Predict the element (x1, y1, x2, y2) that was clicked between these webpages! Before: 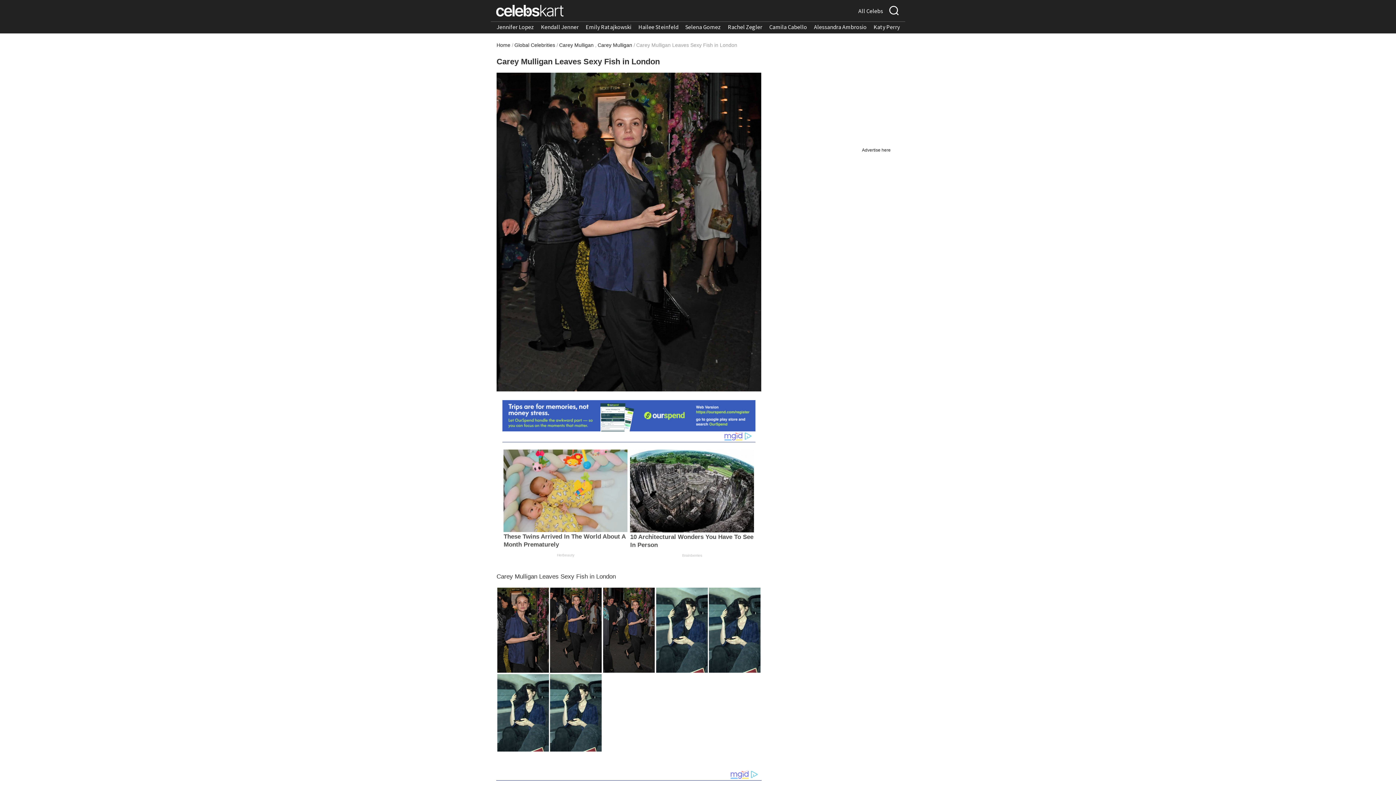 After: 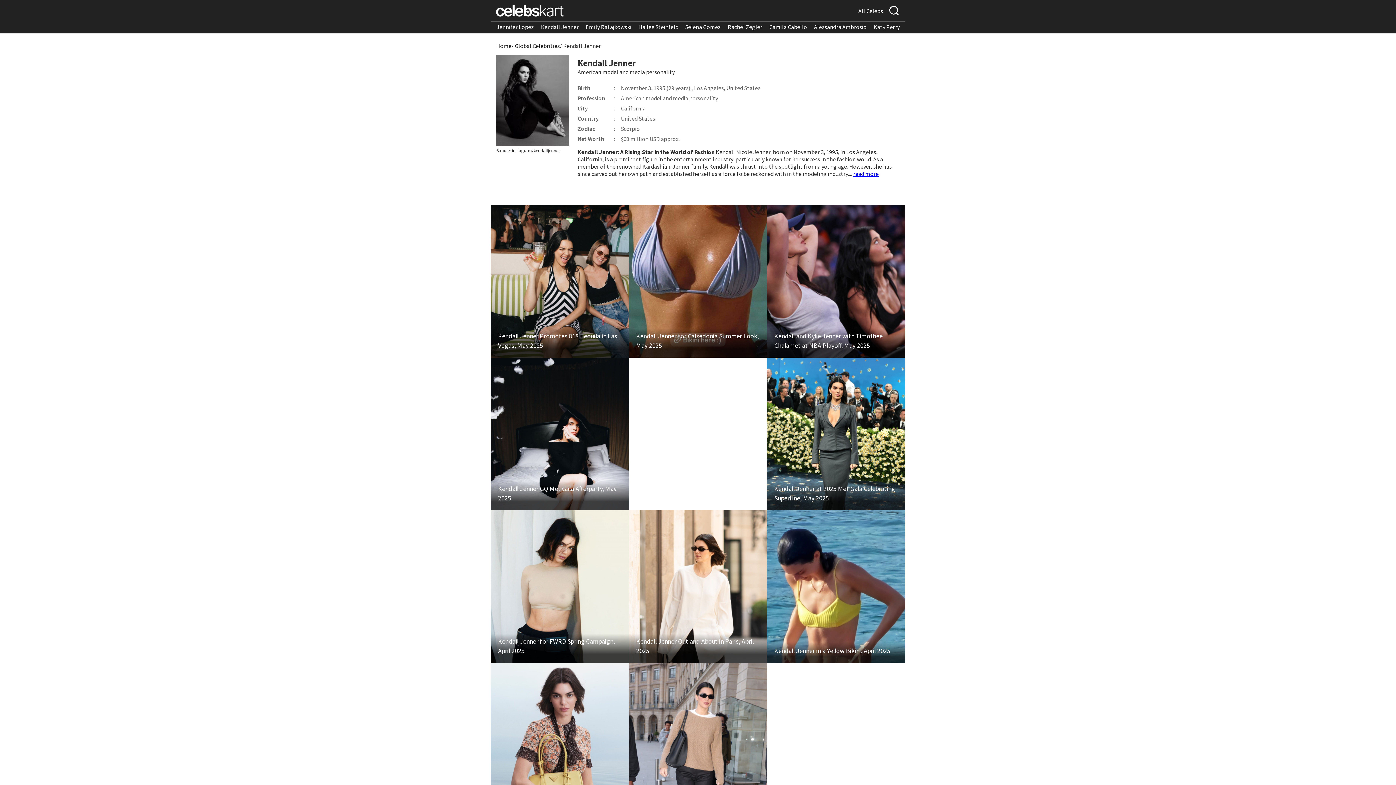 Action: label: Kendall Jenner bbox: (541, 23, 578, 30)